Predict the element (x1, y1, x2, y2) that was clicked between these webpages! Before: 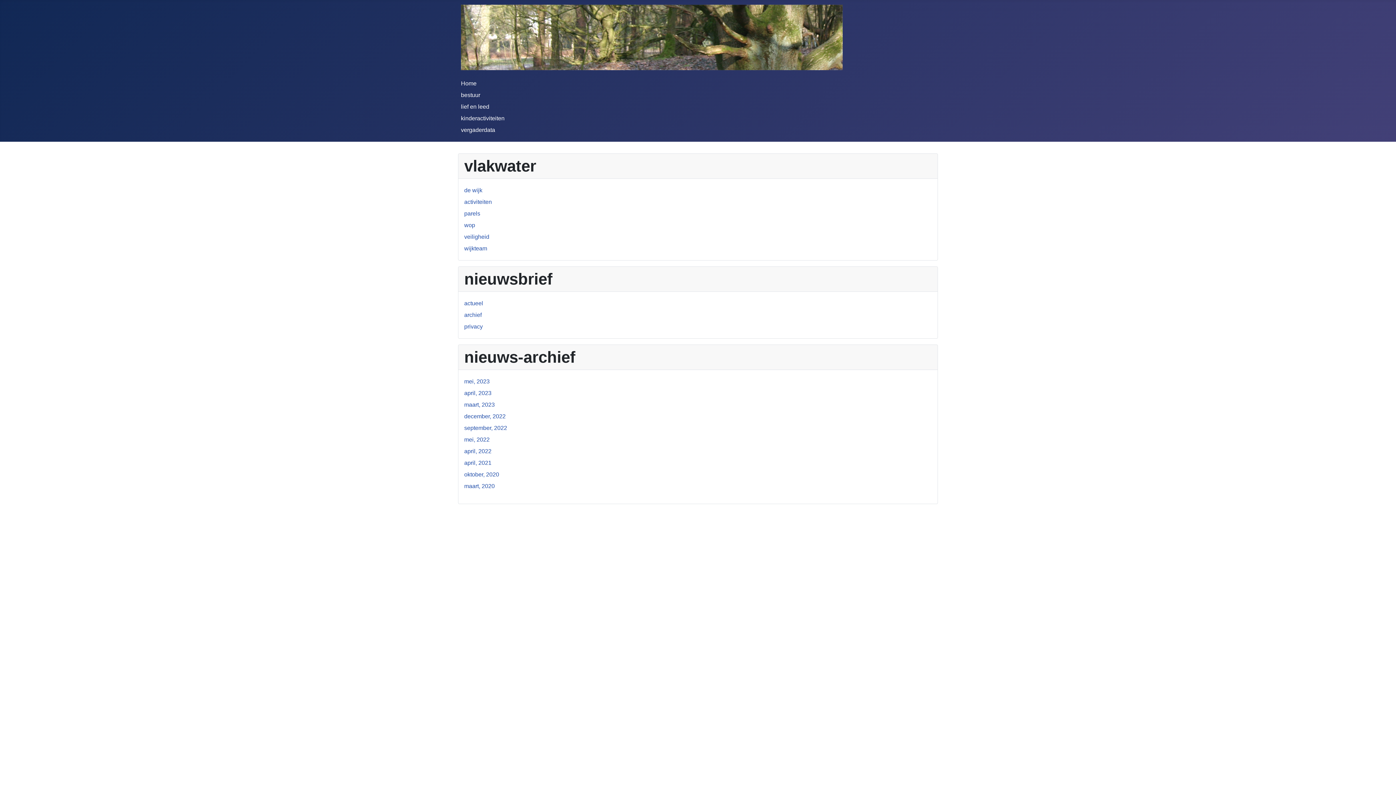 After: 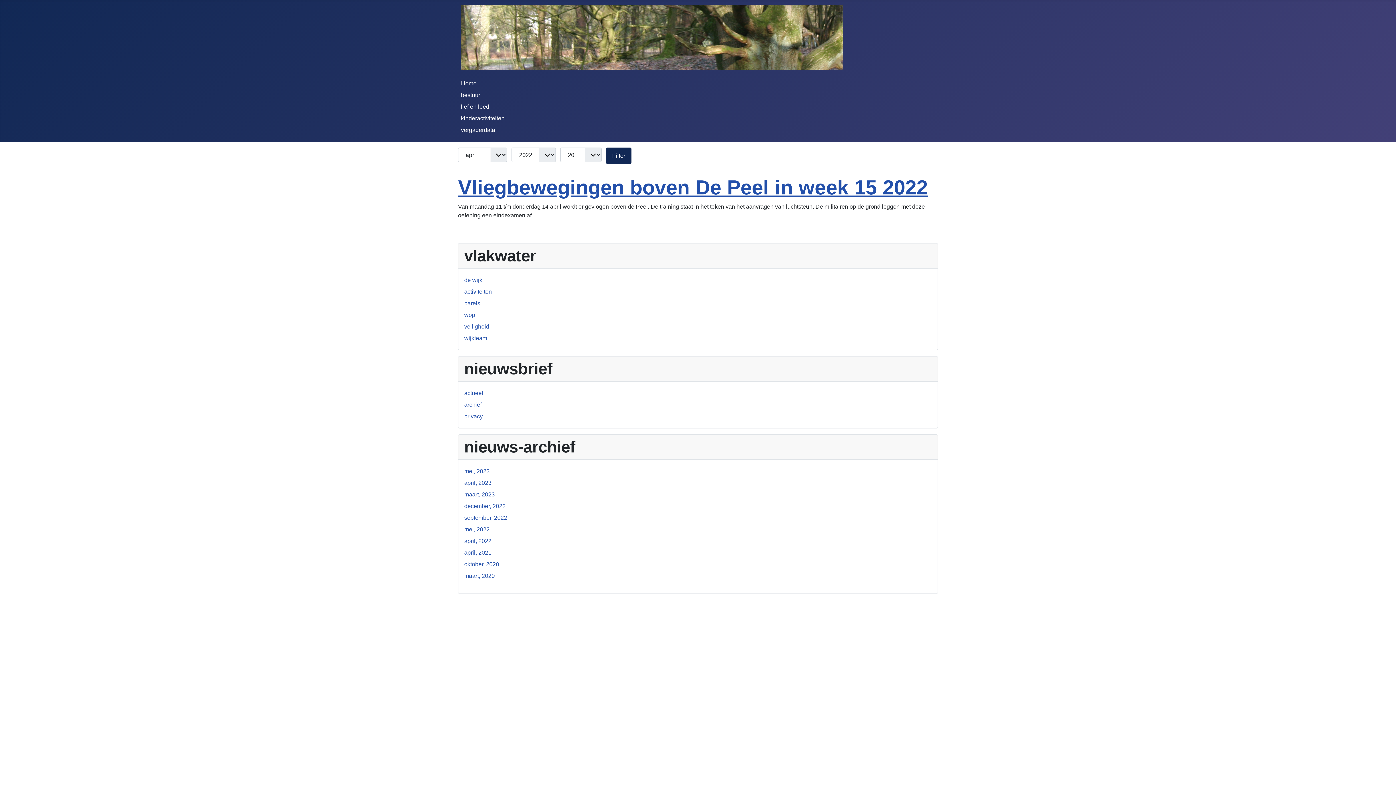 Action: label: april, 2022 bbox: (464, 448, 491, 454)